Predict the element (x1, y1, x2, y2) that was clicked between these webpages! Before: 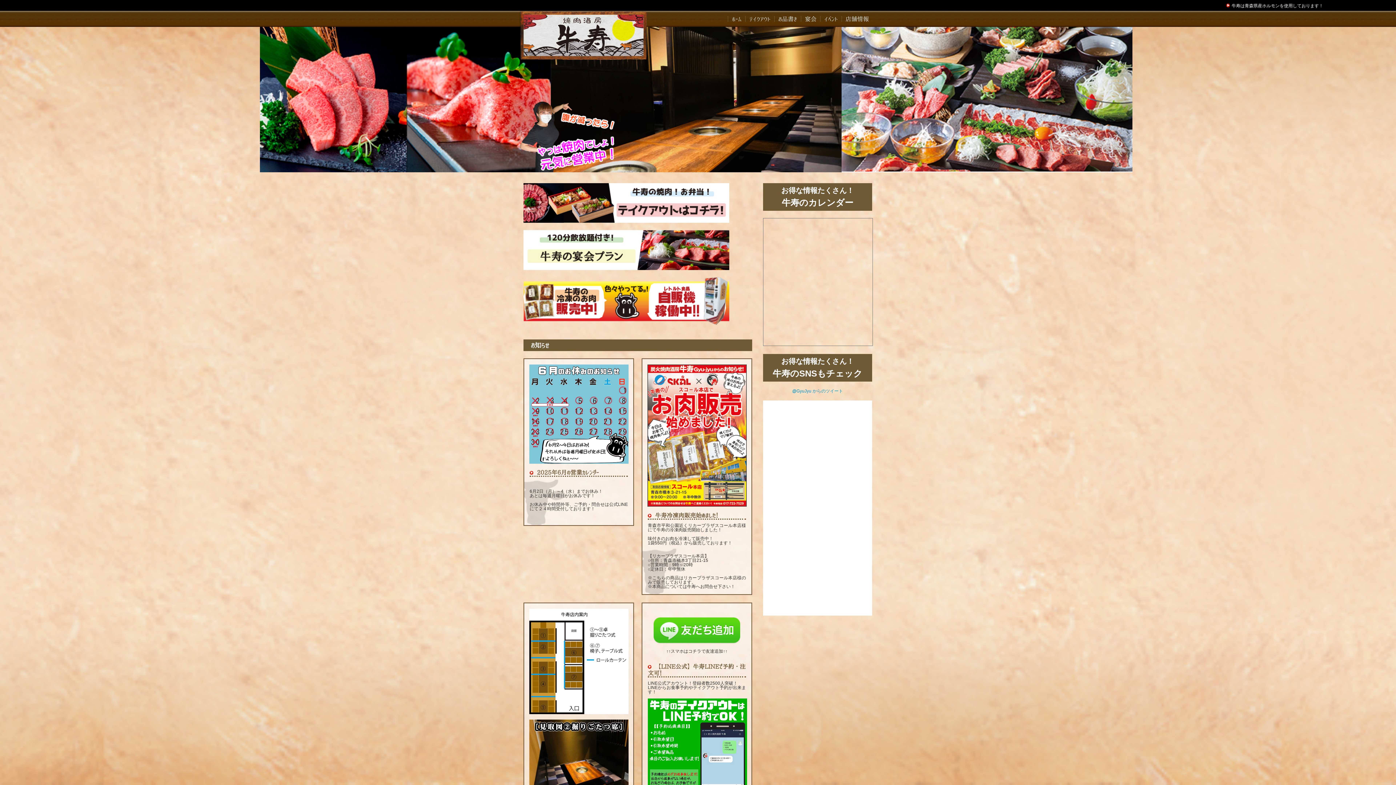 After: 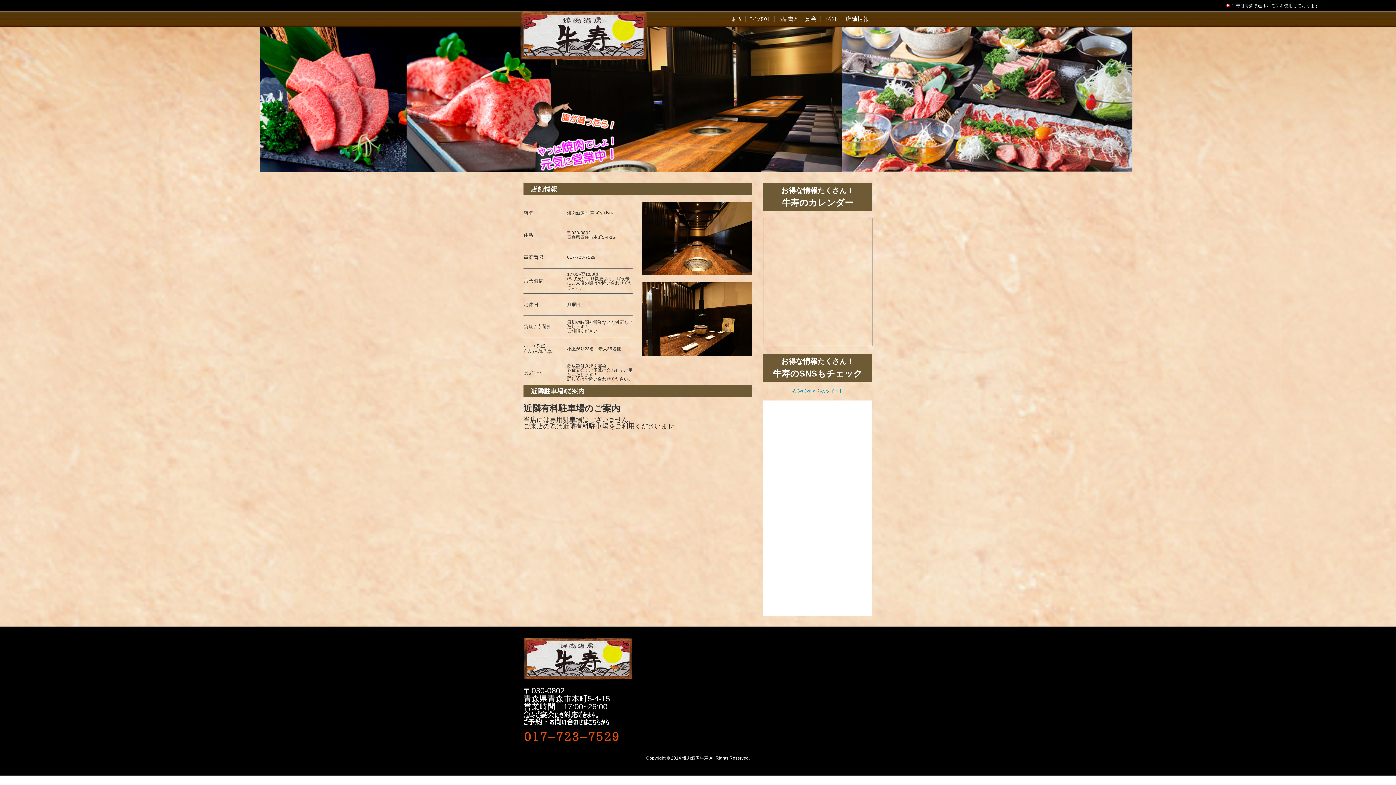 Action: label: 店舗情報 bbox: (845, 16, 869, 21)